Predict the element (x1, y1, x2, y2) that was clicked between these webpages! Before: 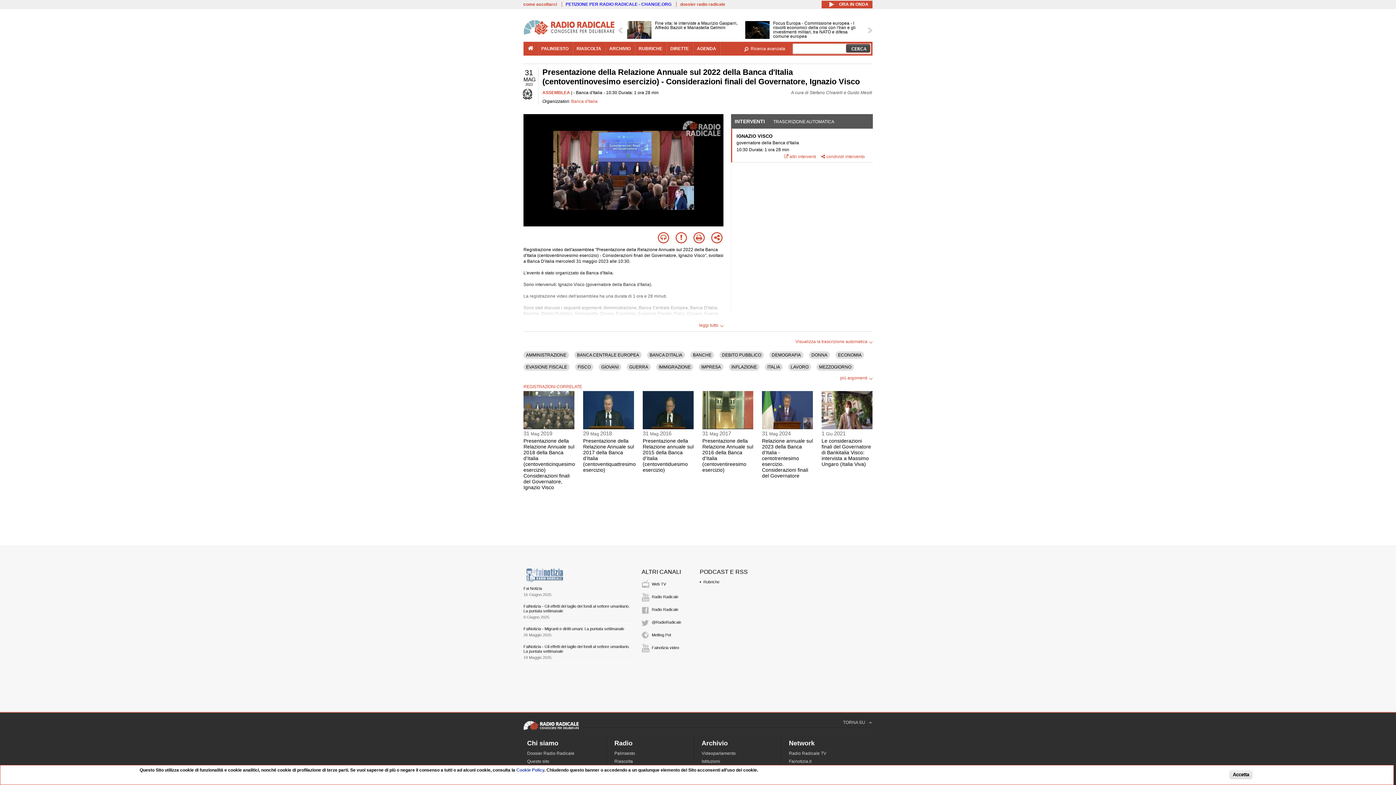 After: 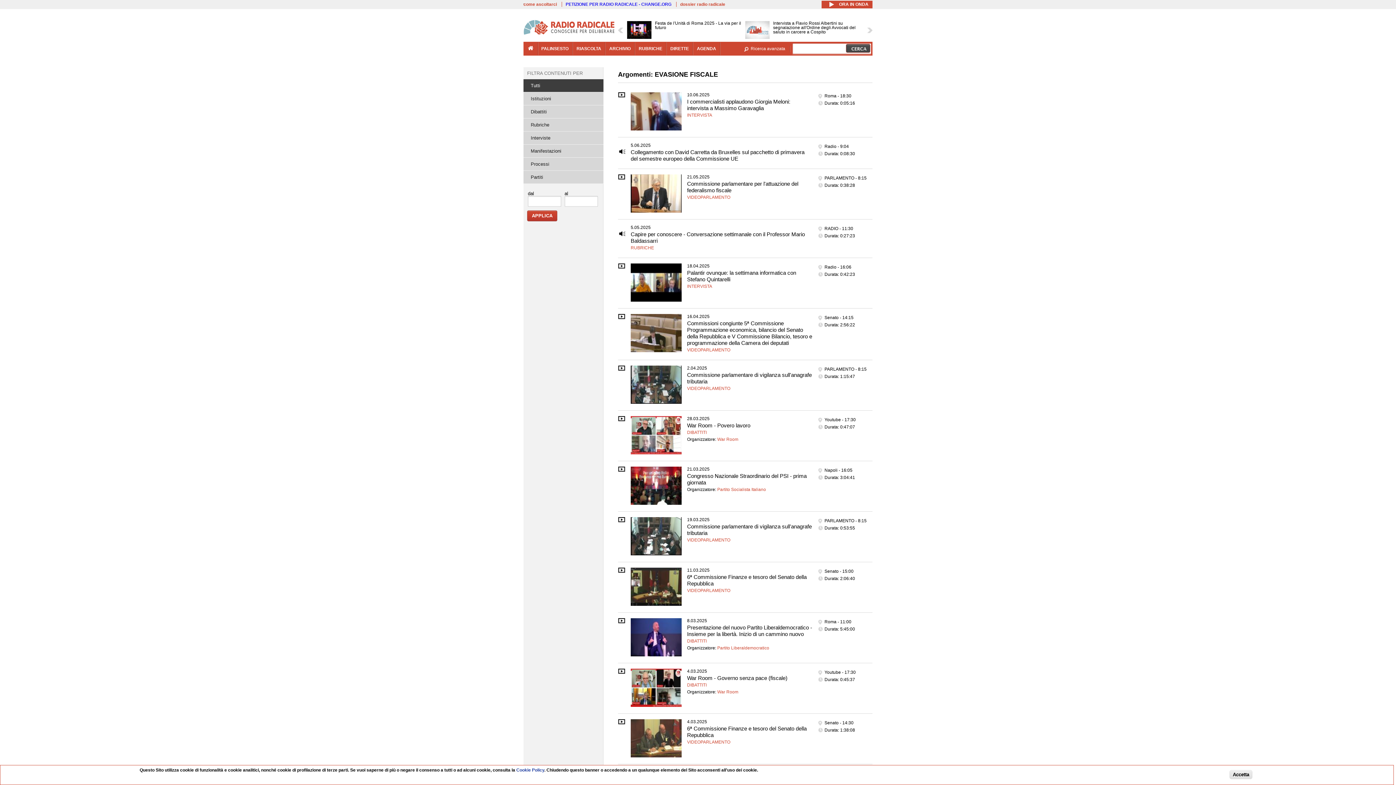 Action: label: EVASIONE FISCALE bbox: (526, 364, 567, 369)